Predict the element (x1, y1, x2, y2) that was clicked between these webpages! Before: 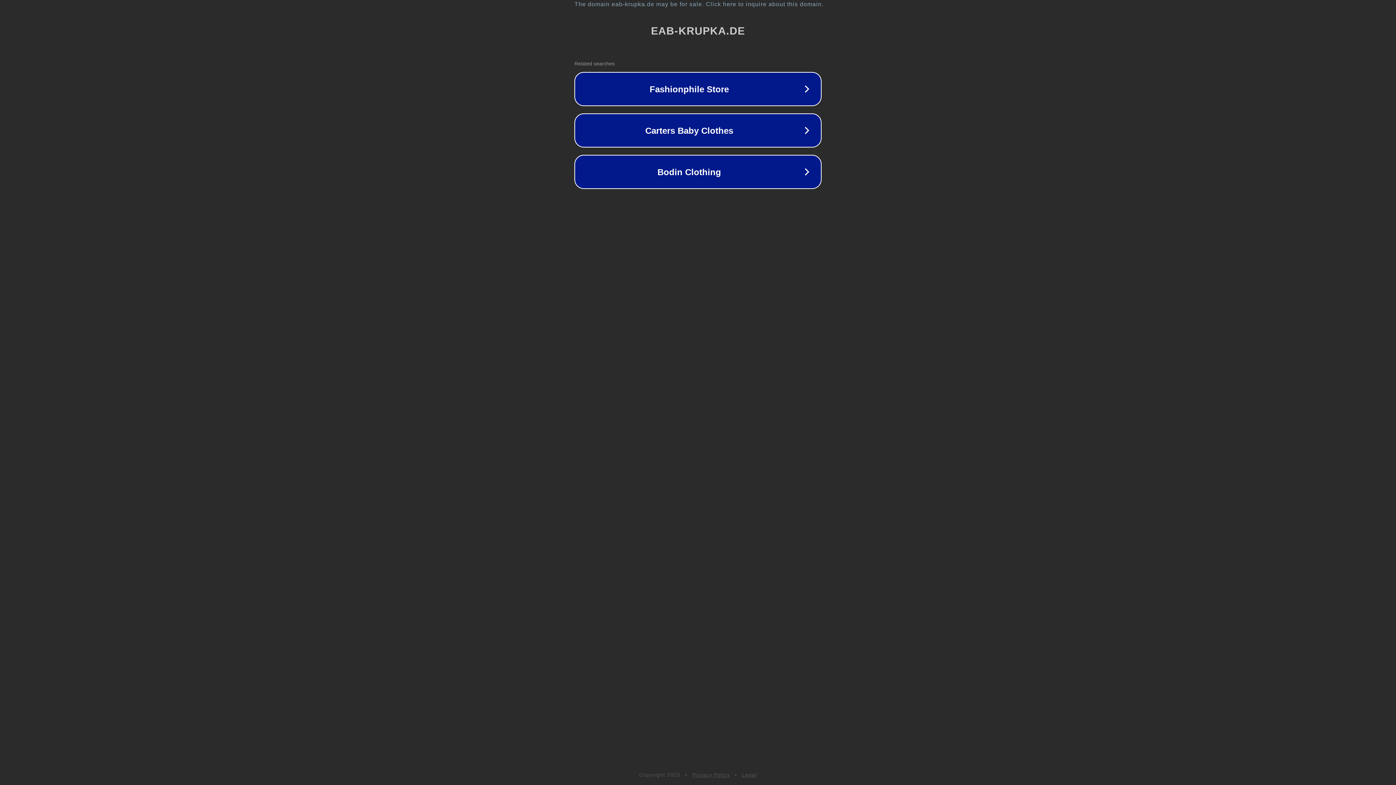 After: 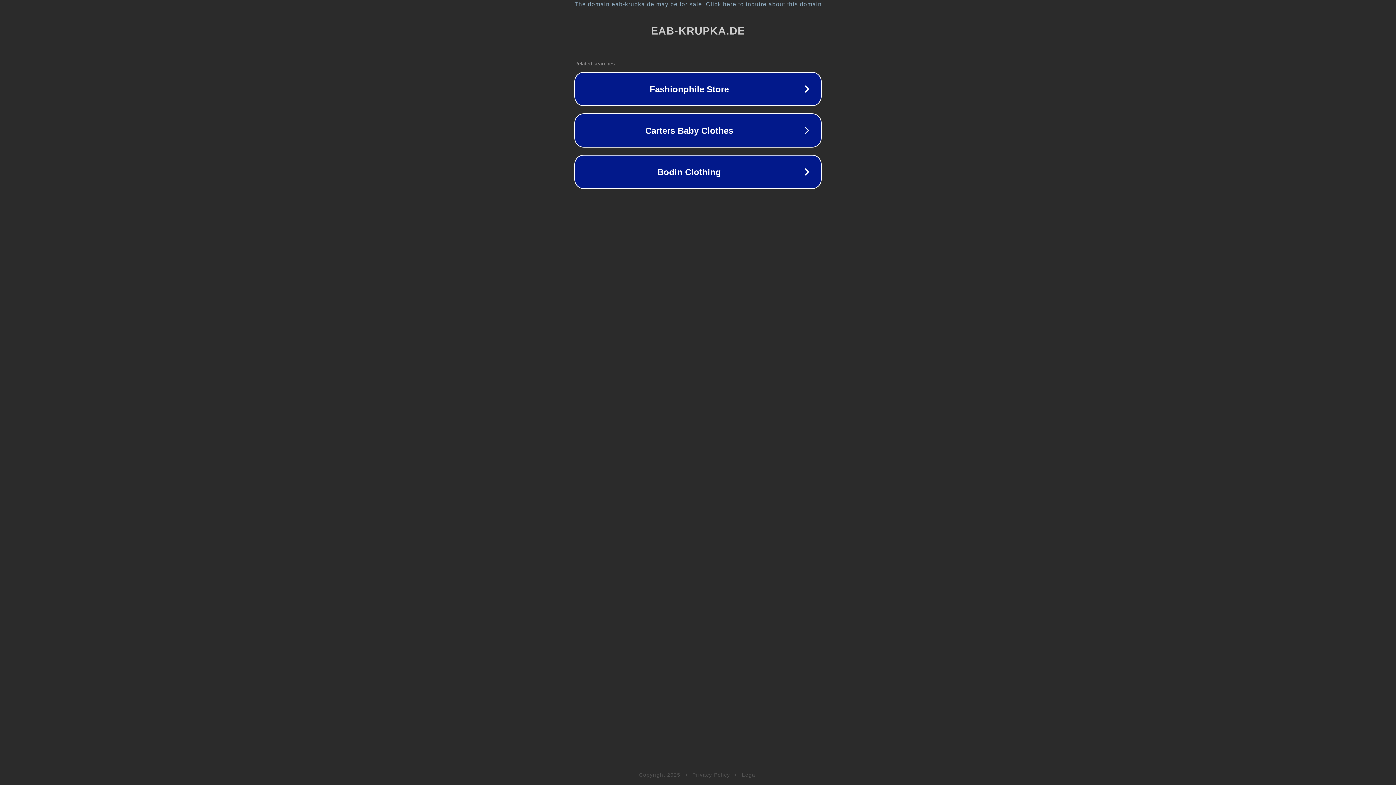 Action: bbox: (742, 772, 757, 778) label: Legal